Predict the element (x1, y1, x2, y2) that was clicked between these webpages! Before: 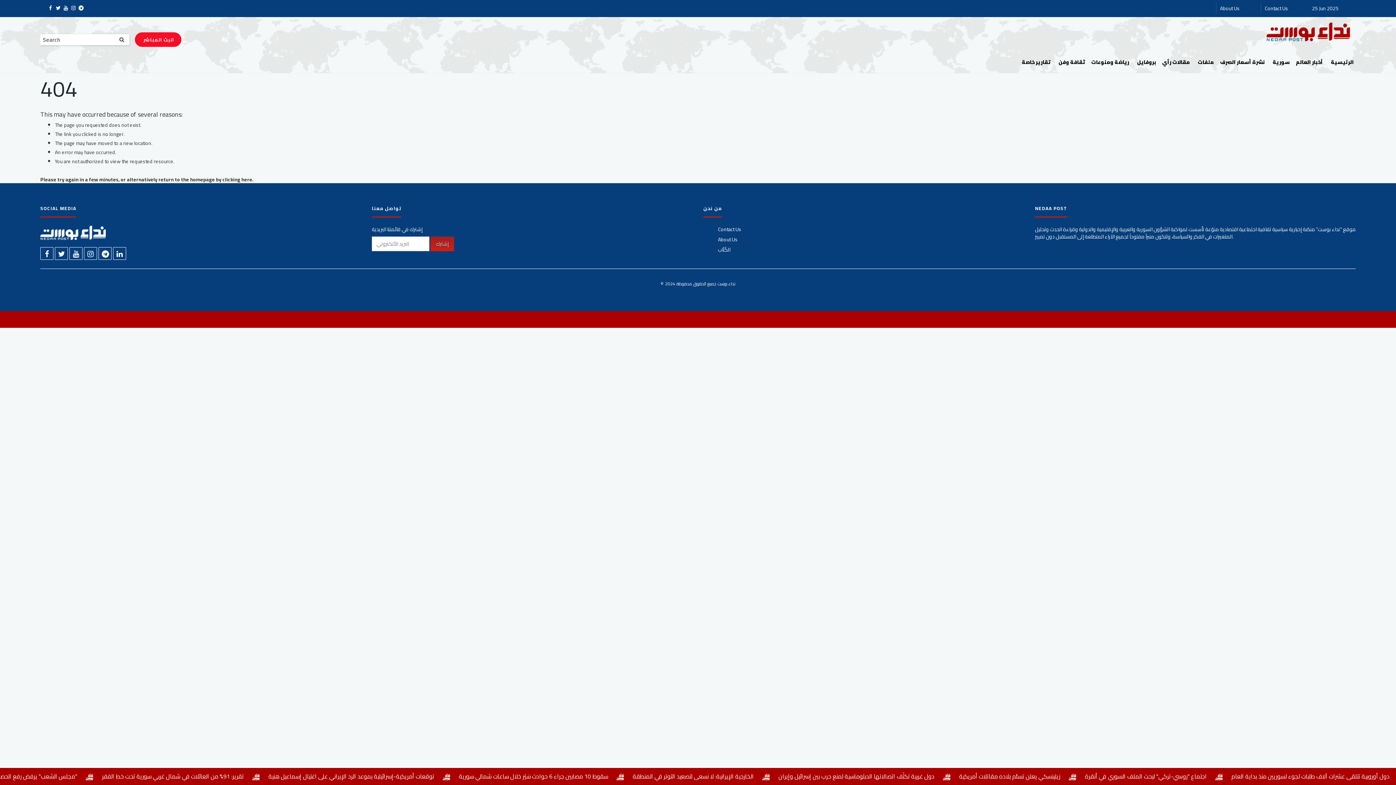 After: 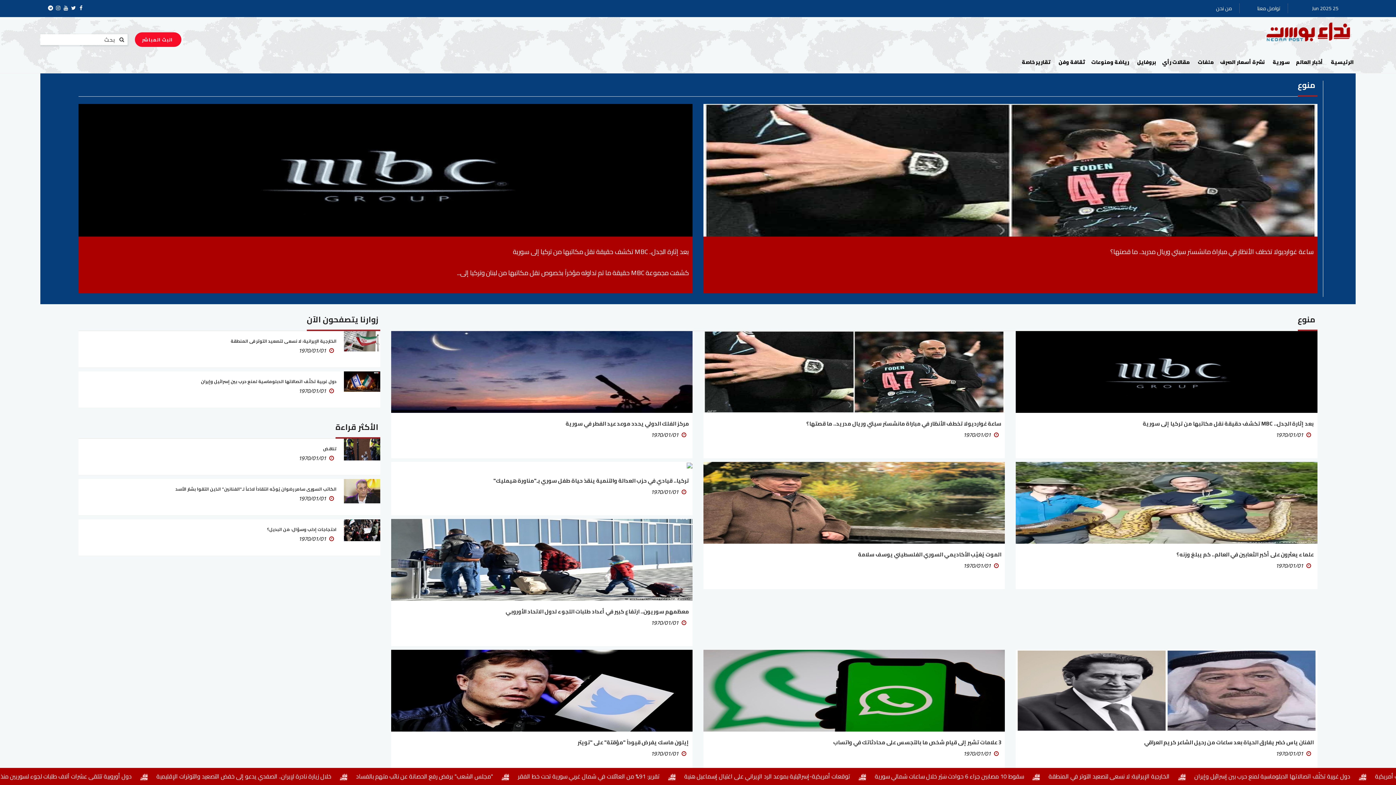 Action: bbox: (1087, 51, 1133, 73) label: رياضة ومنوعات